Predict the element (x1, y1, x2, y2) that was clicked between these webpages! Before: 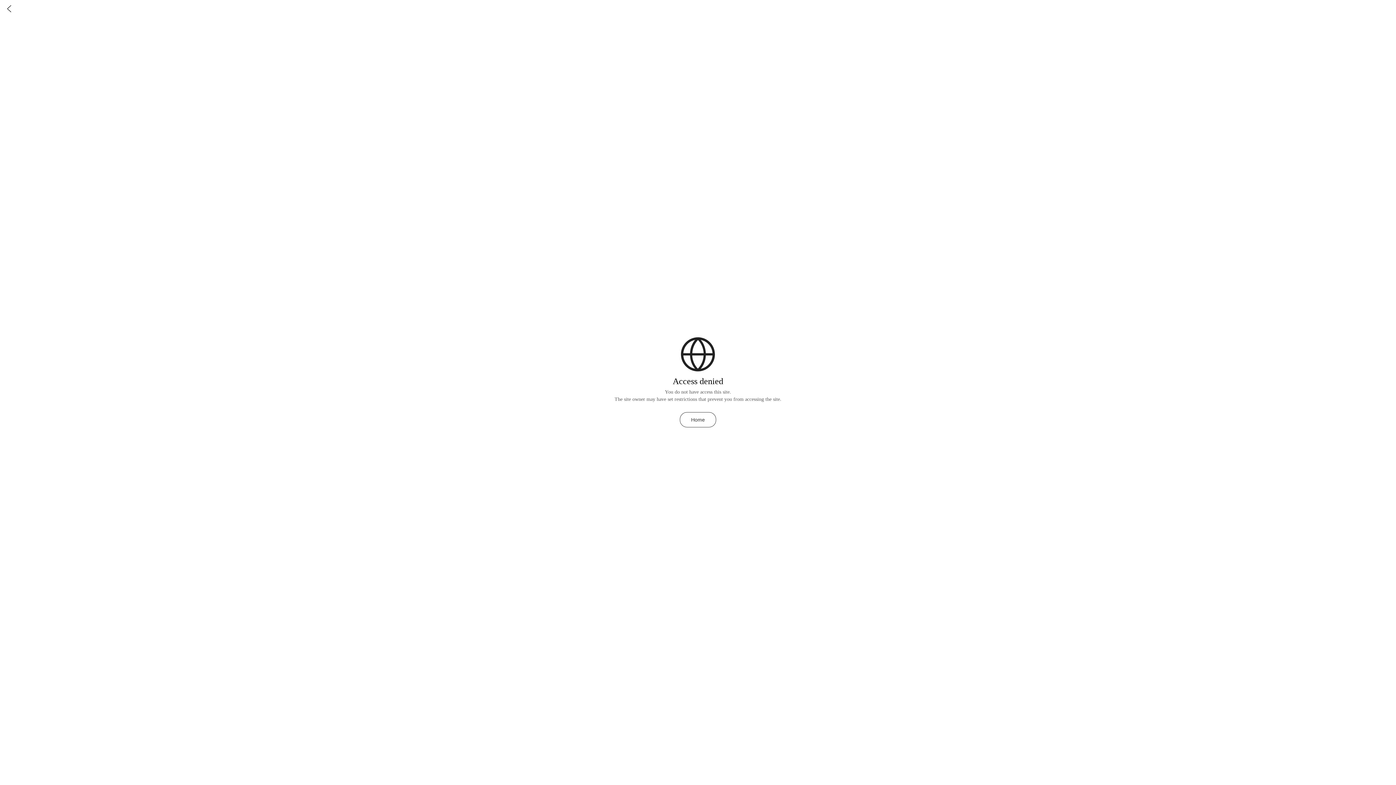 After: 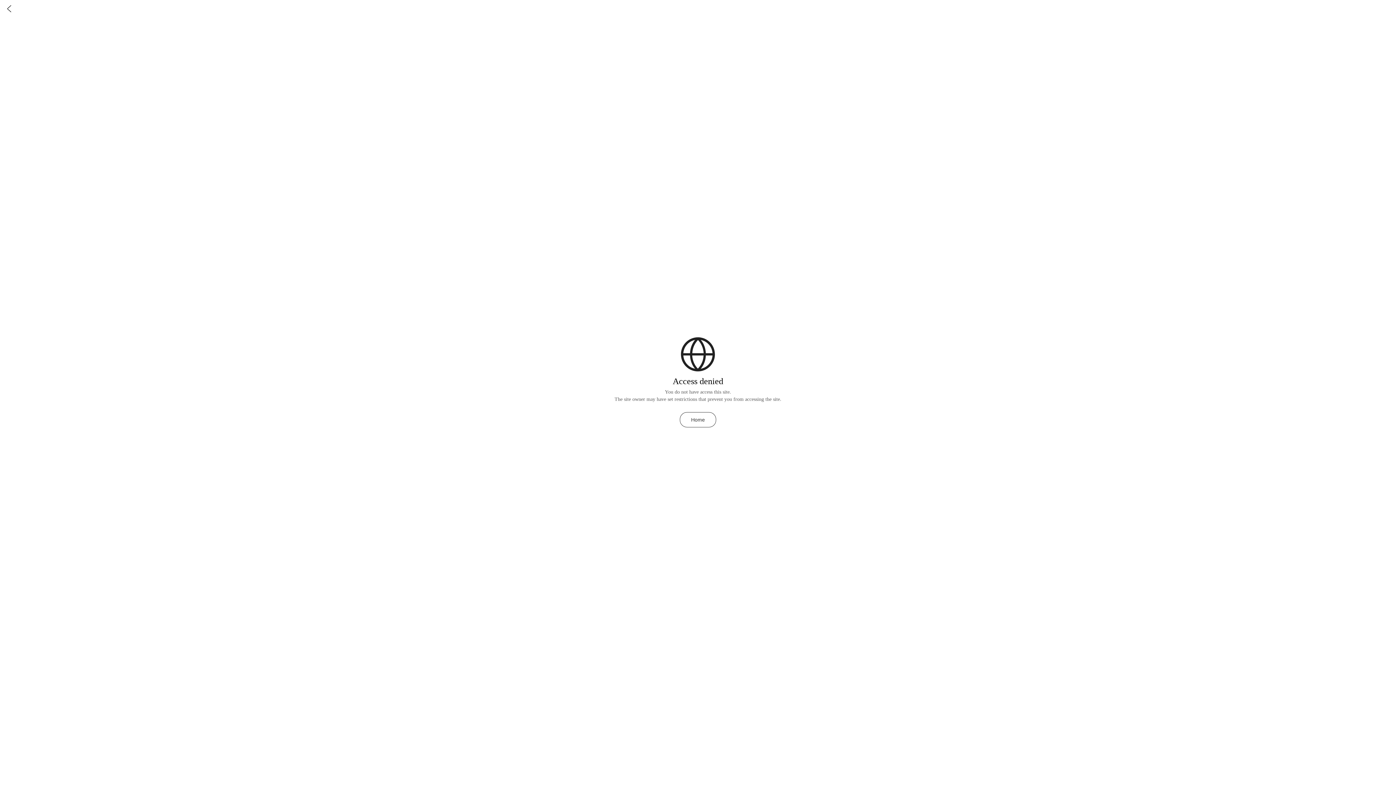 Action: label: Home bbox: (680, 412, 716, 427)